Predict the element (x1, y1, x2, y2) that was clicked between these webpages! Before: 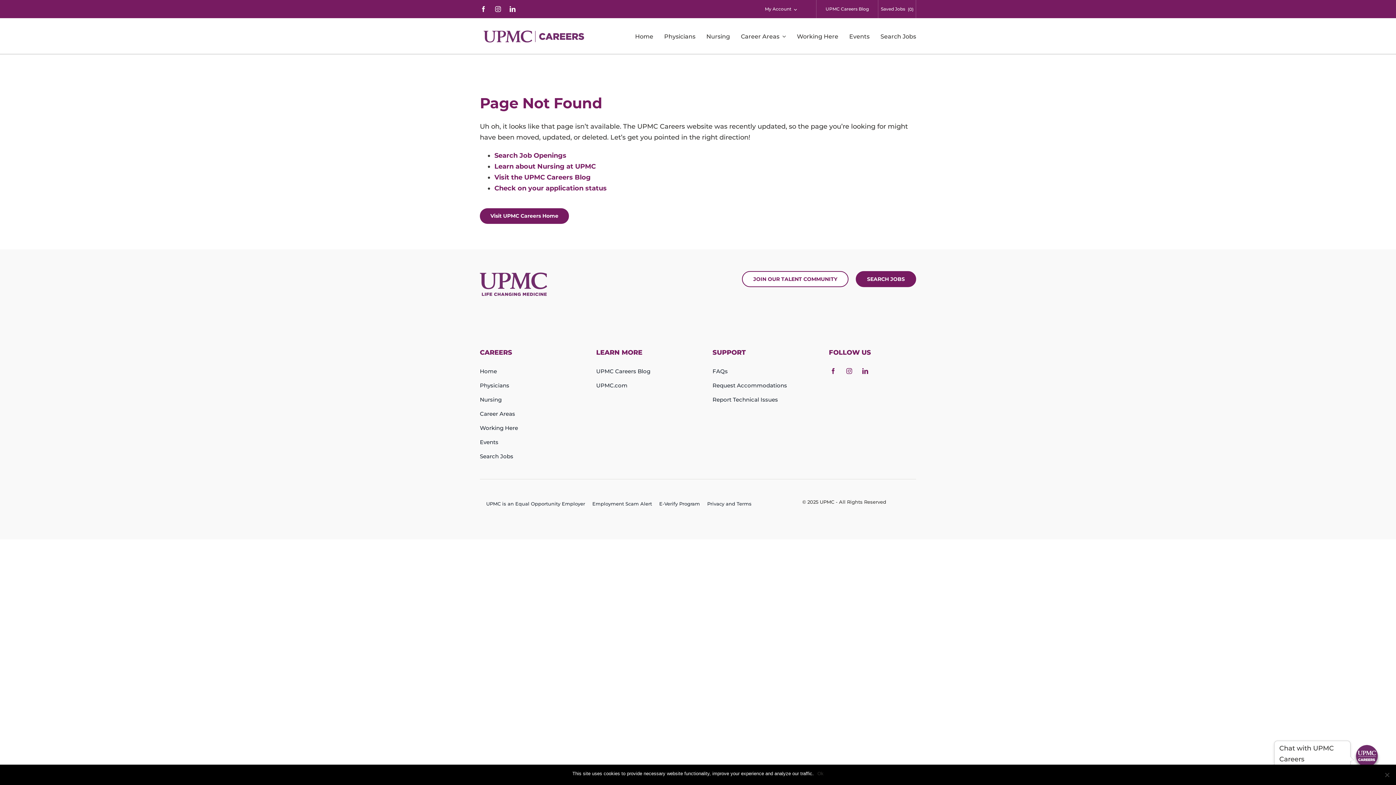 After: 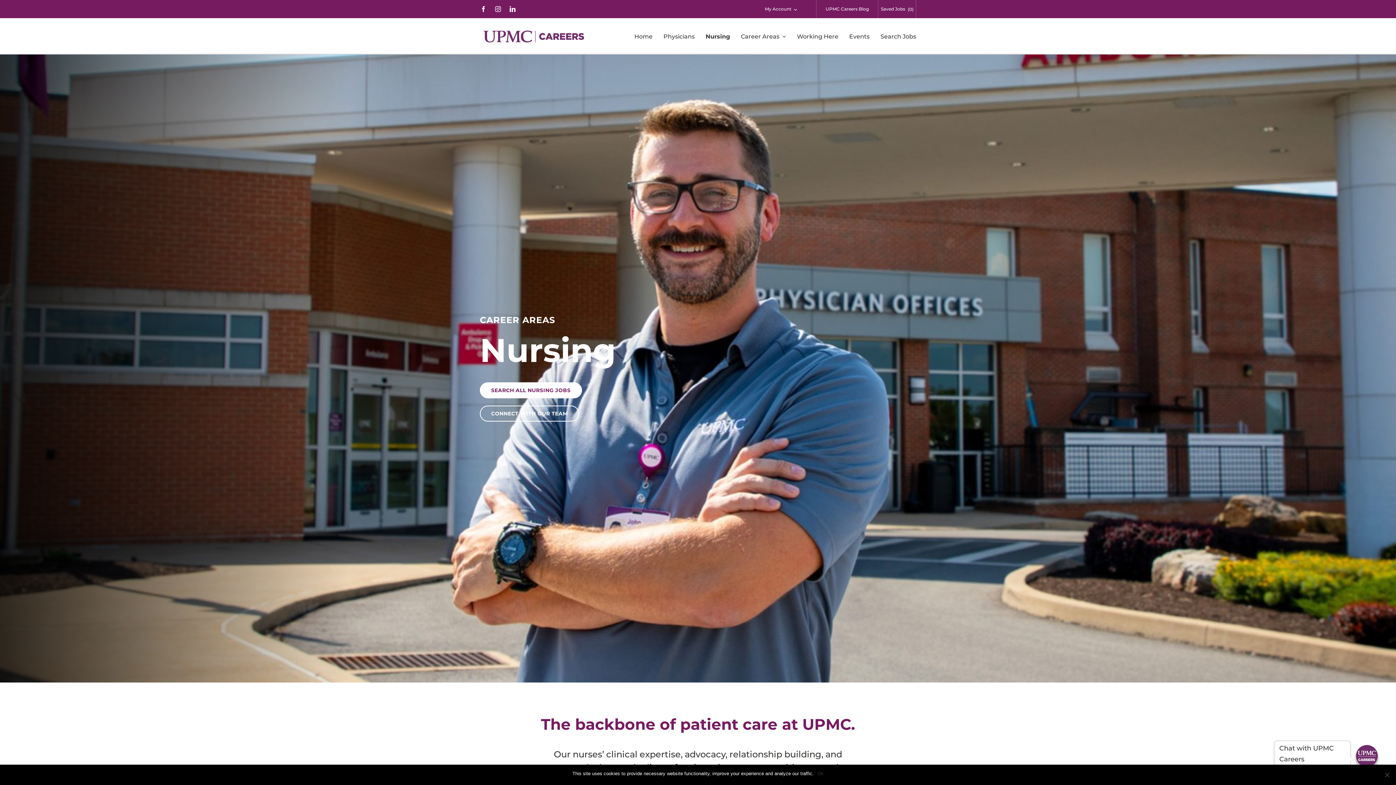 Action: label: Nursing bbox: (706, 18, 730, 54)